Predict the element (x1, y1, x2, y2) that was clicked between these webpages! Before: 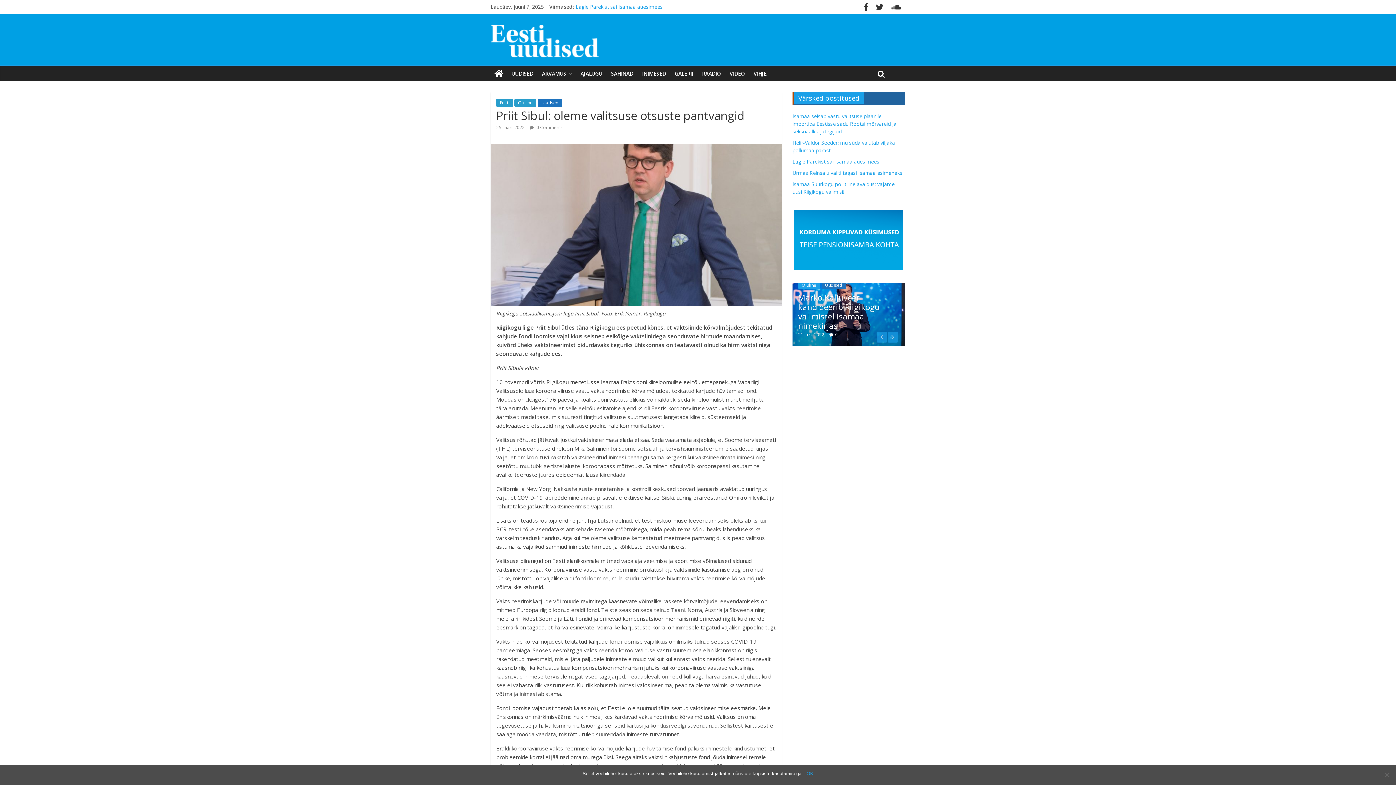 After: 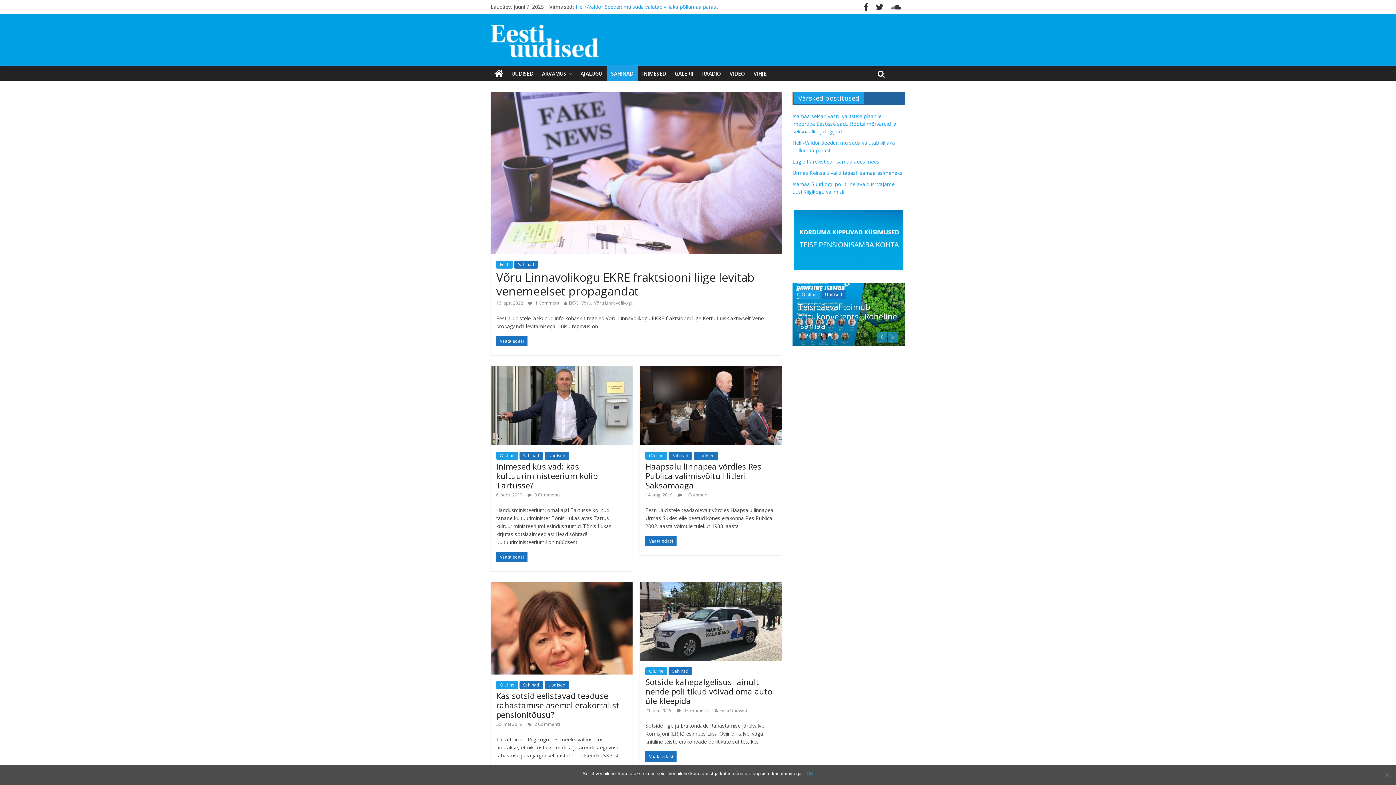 Action: bbox: (606, 66, 637, 81) label: SAHINAD